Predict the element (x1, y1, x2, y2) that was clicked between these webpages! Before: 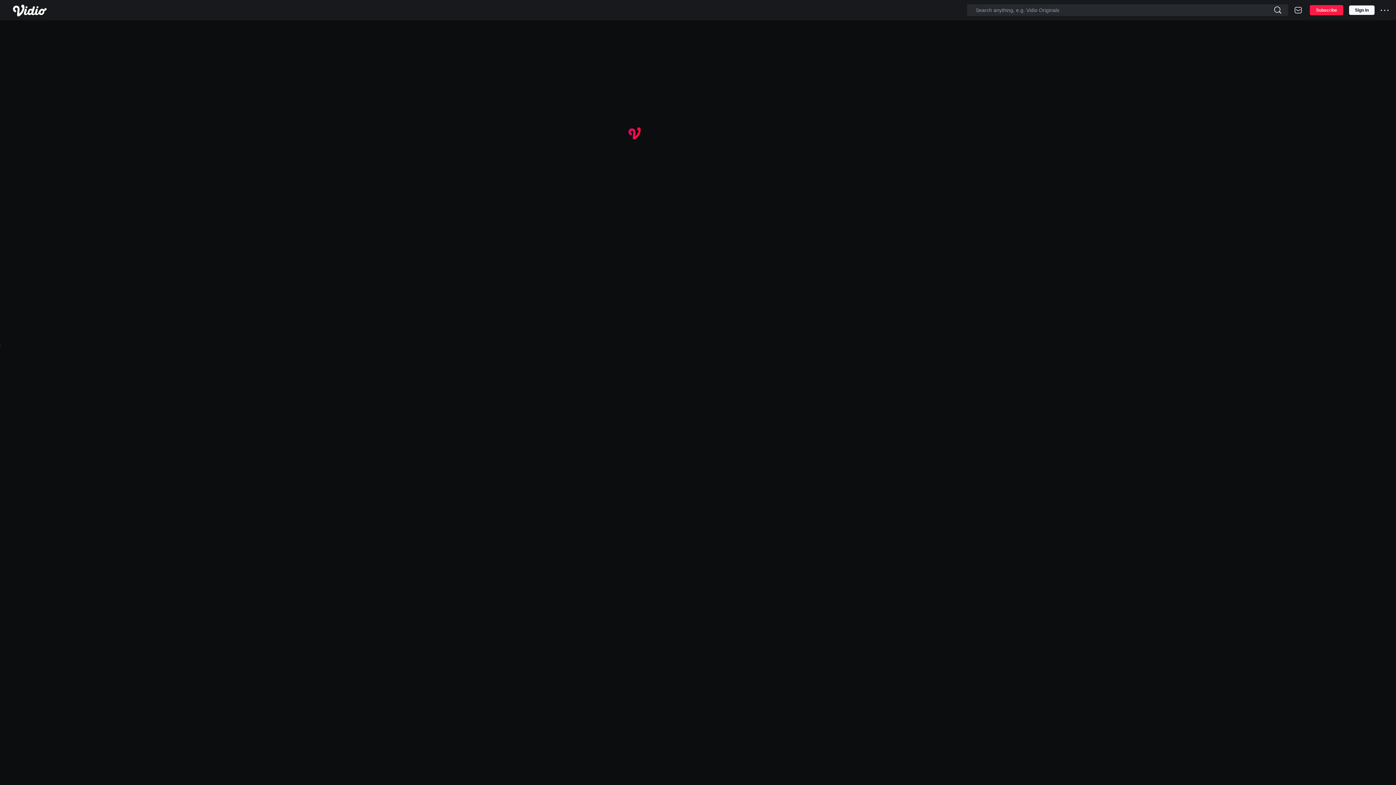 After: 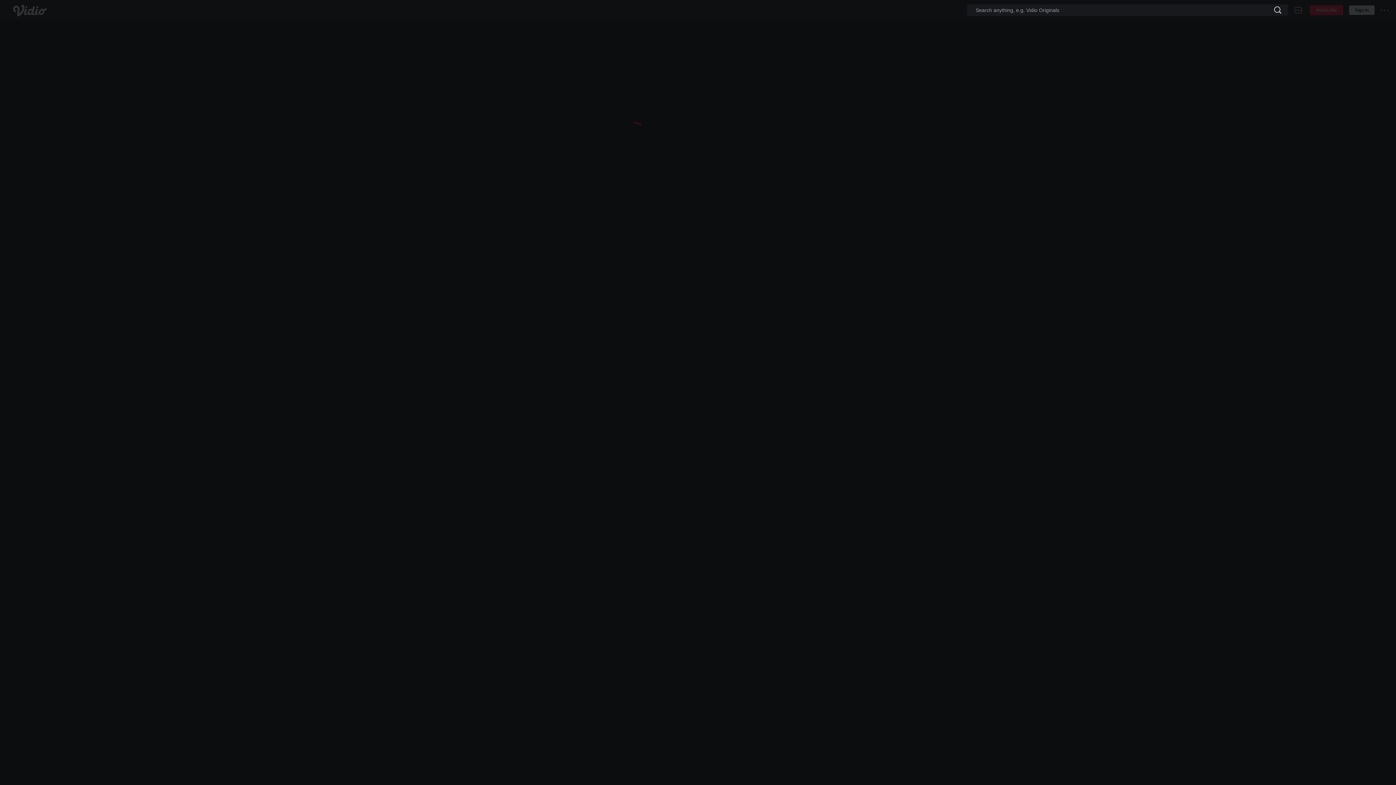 Action: bbox: (1268, 4, 1288, 16)